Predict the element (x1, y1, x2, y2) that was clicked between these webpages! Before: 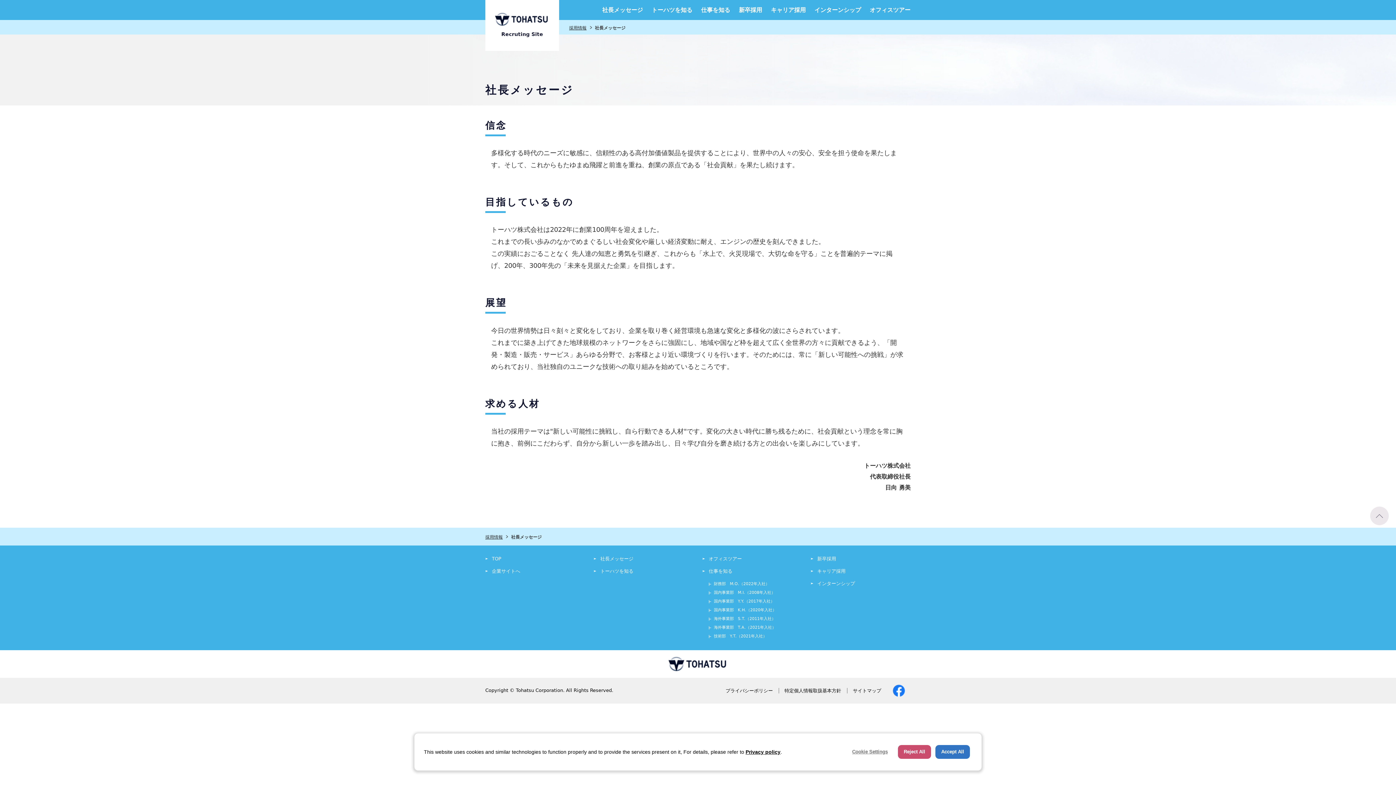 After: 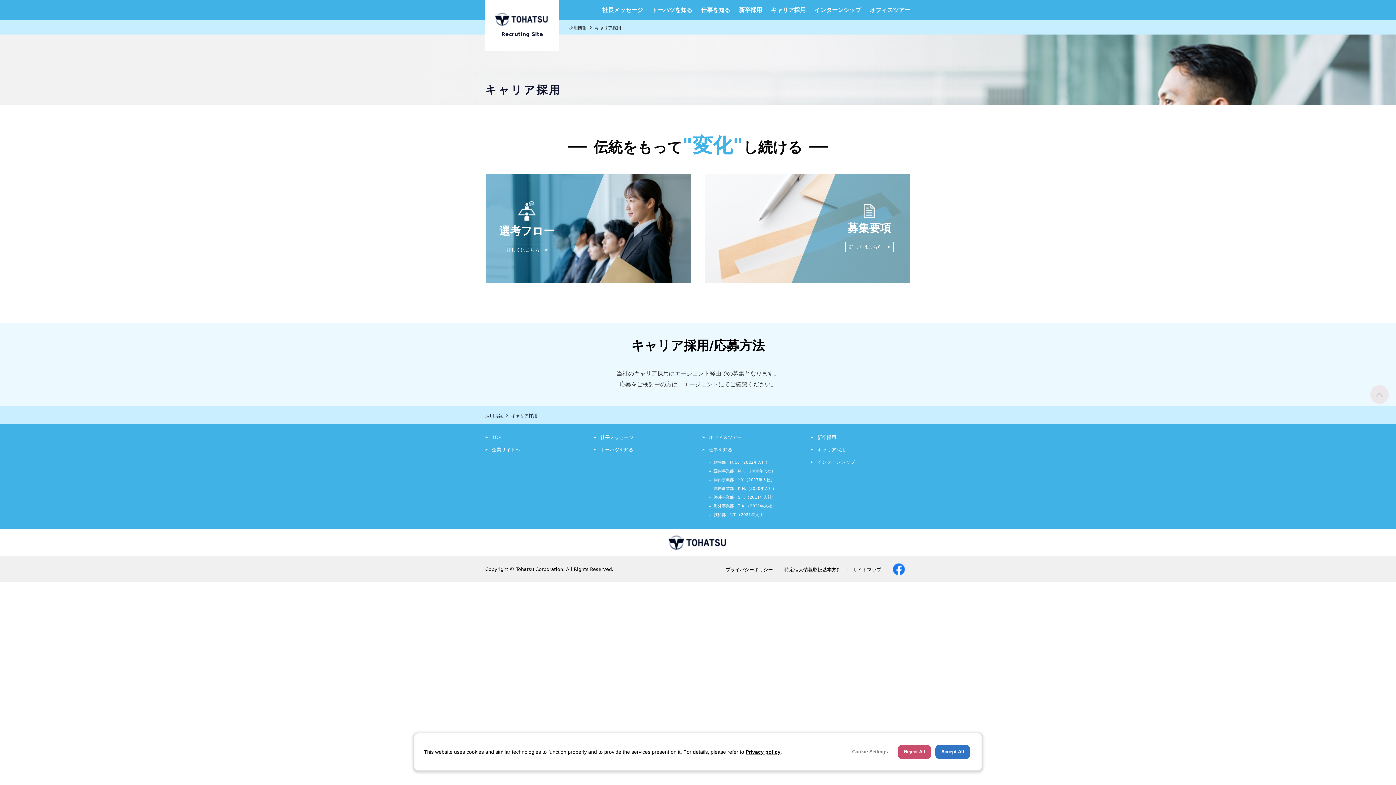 Action: bbox: (771, 7, 806, 13) label: キャリア採用